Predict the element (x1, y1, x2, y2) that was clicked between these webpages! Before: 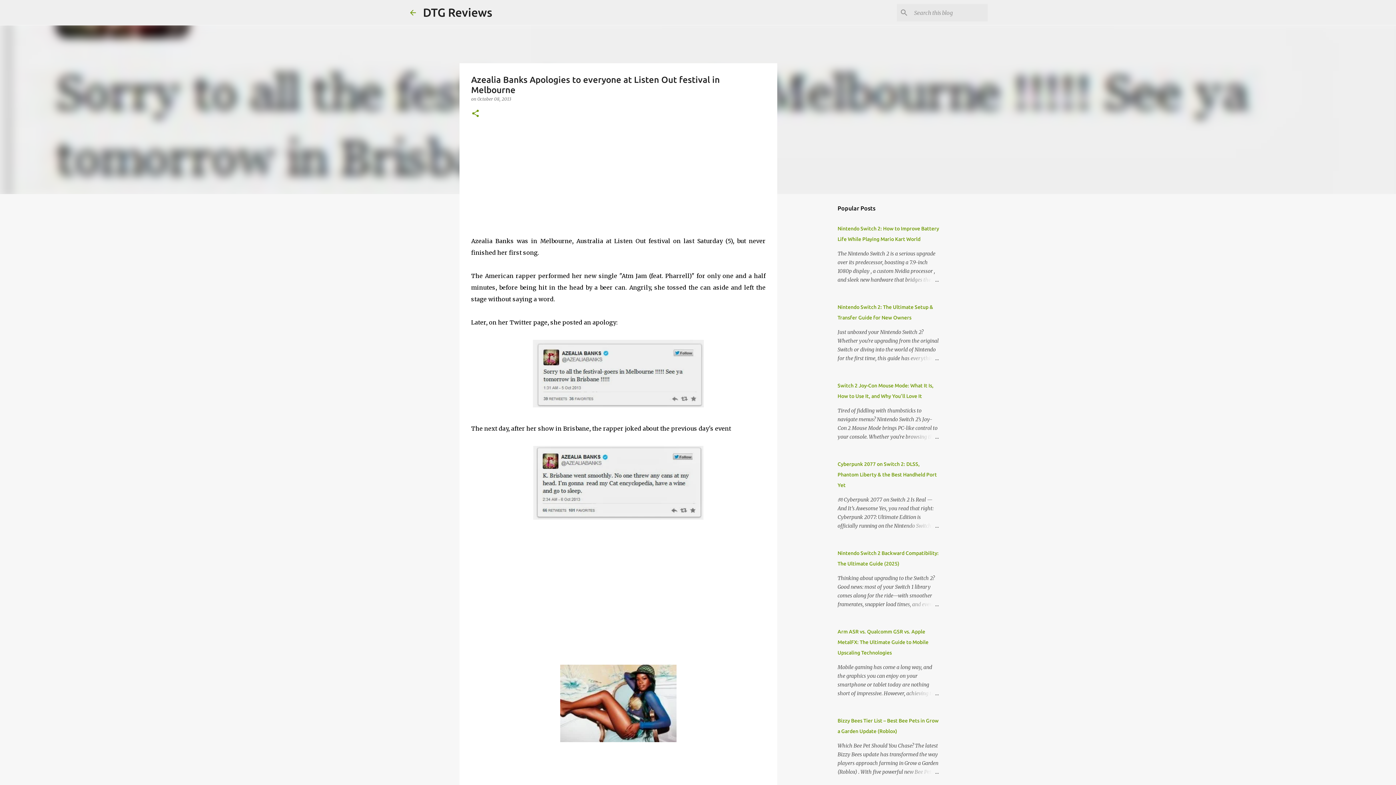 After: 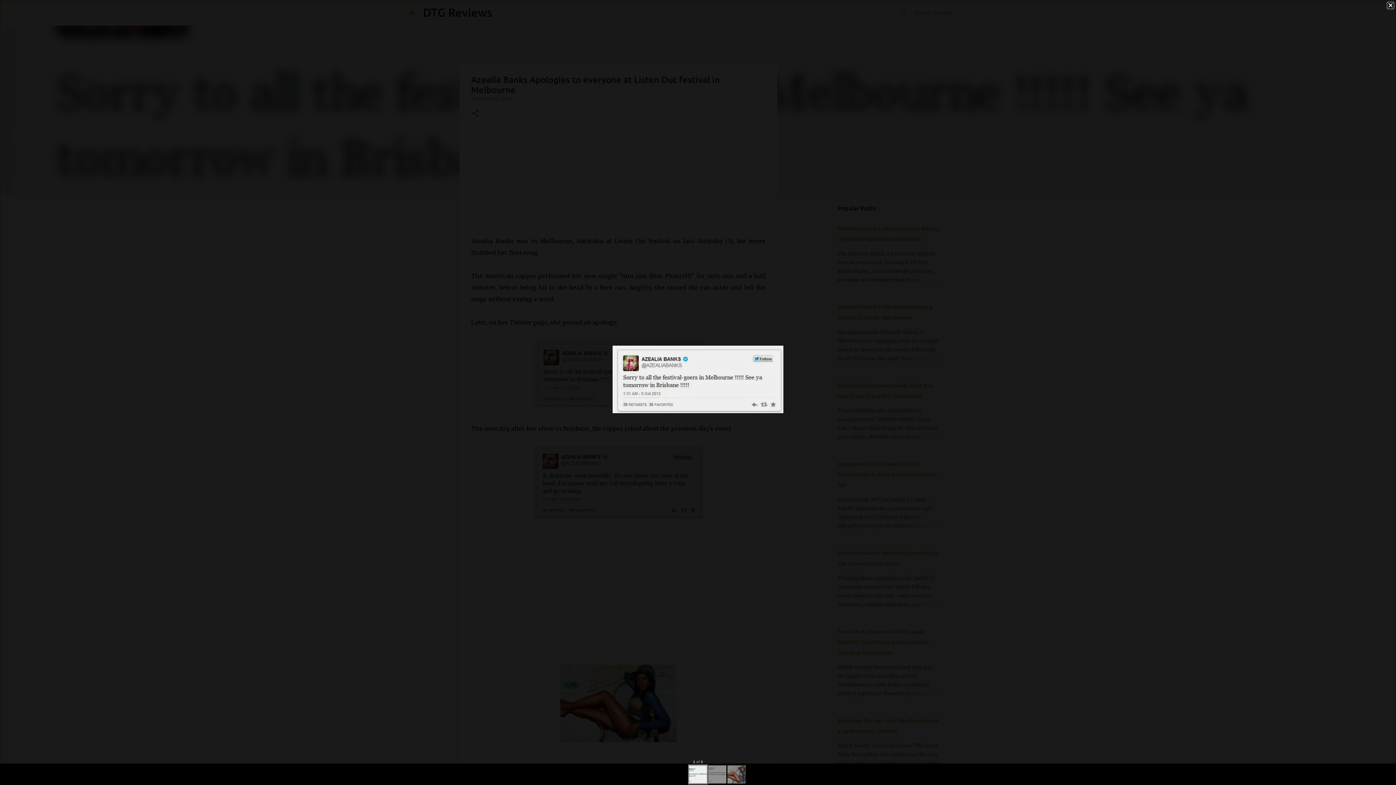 Action: bbox: (533, 340, 704, 411)